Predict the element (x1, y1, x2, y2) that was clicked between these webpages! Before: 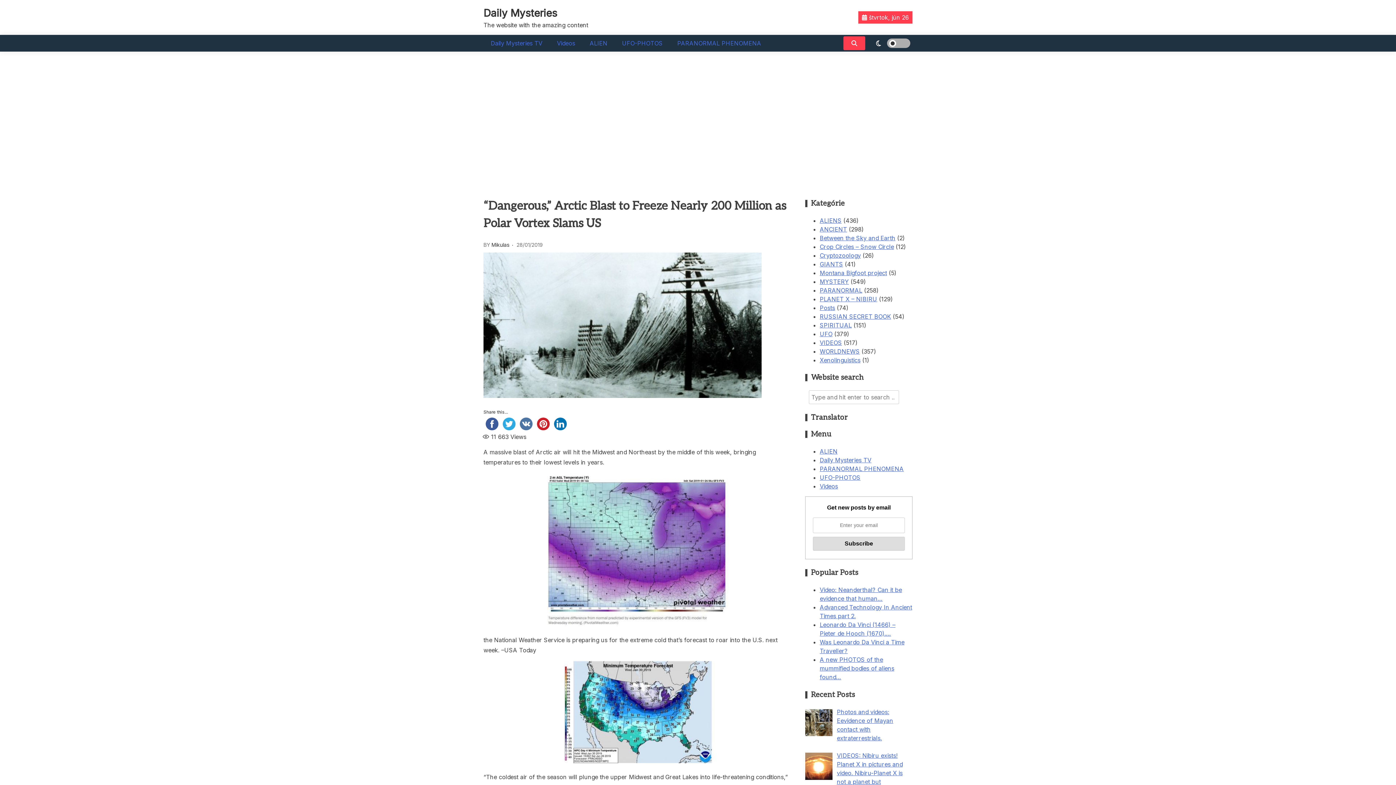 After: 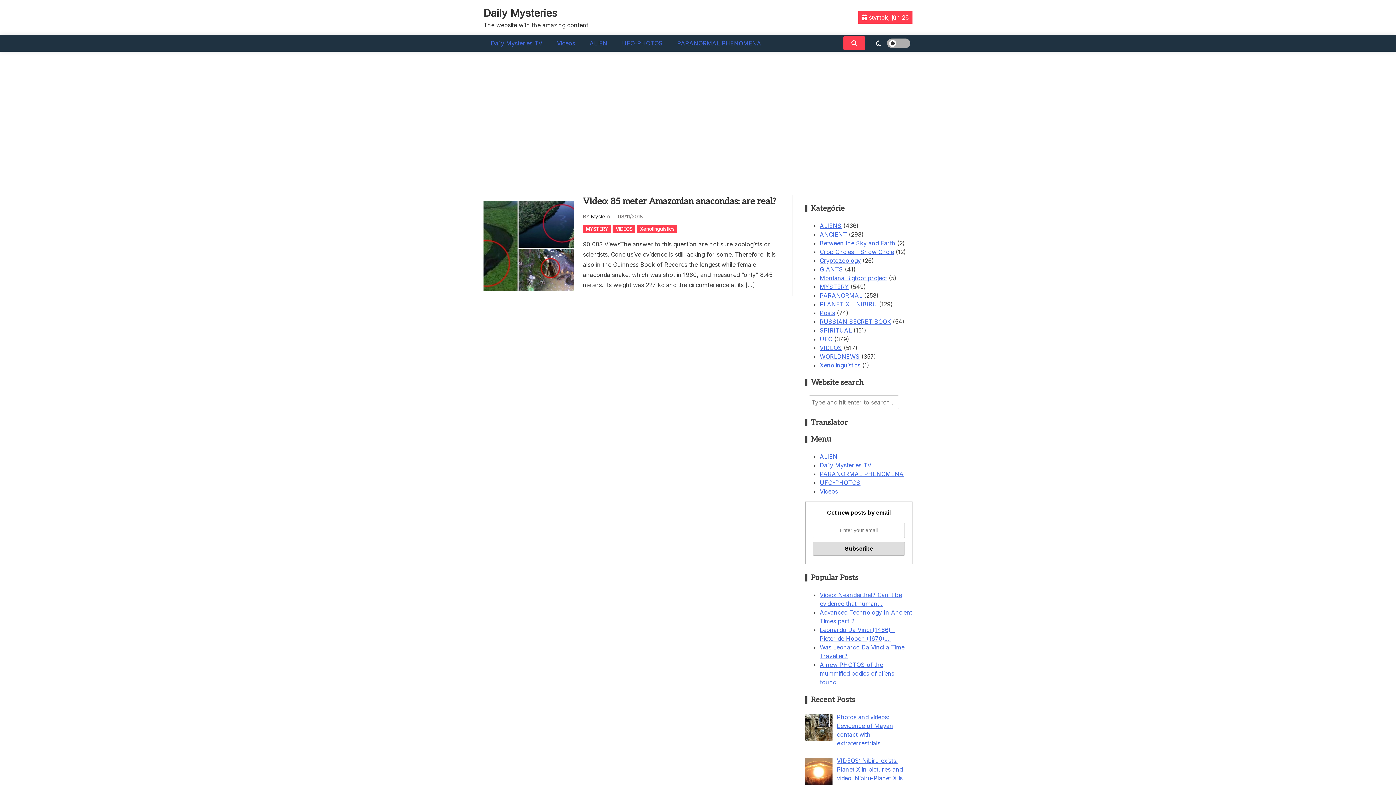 Action: bbox: (820, 356, 860, 363) label: Xenolinguistics